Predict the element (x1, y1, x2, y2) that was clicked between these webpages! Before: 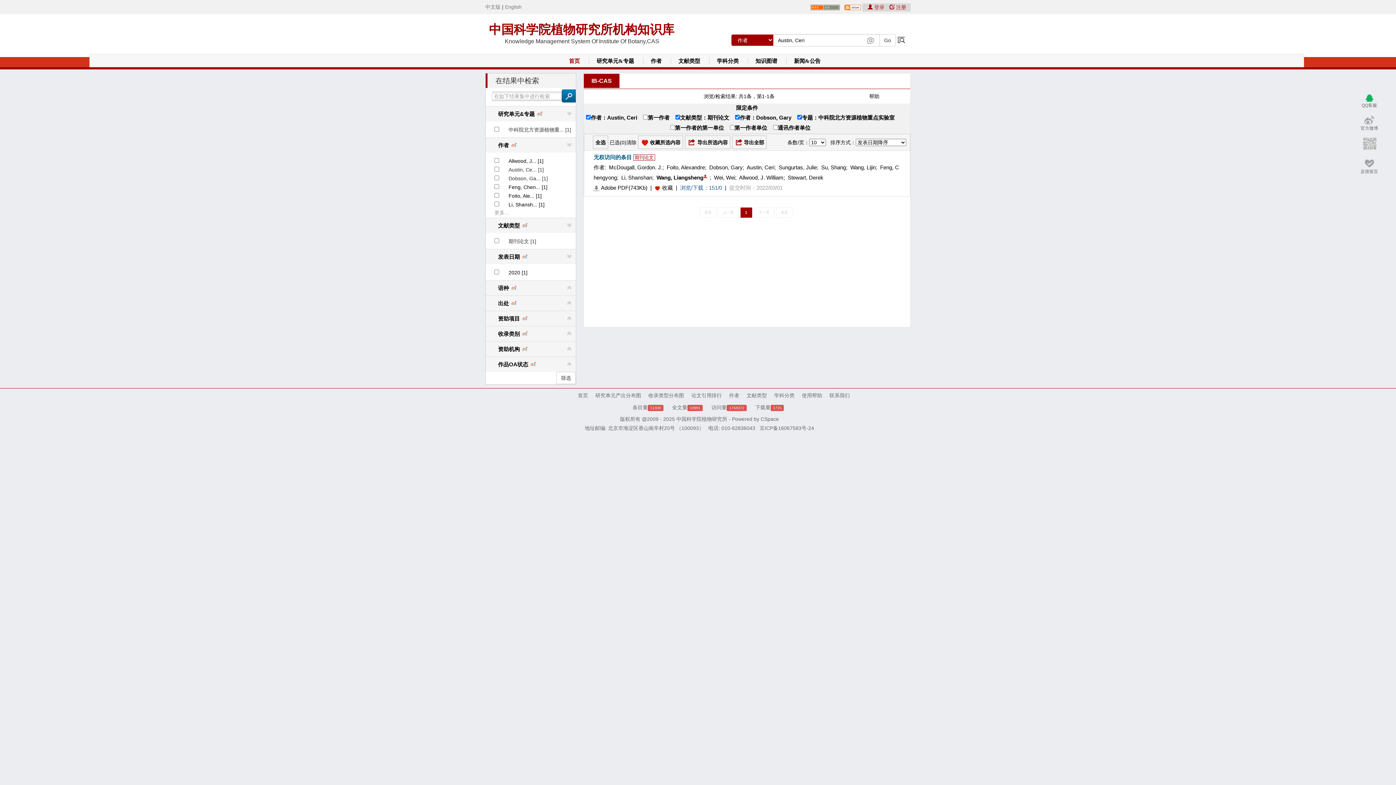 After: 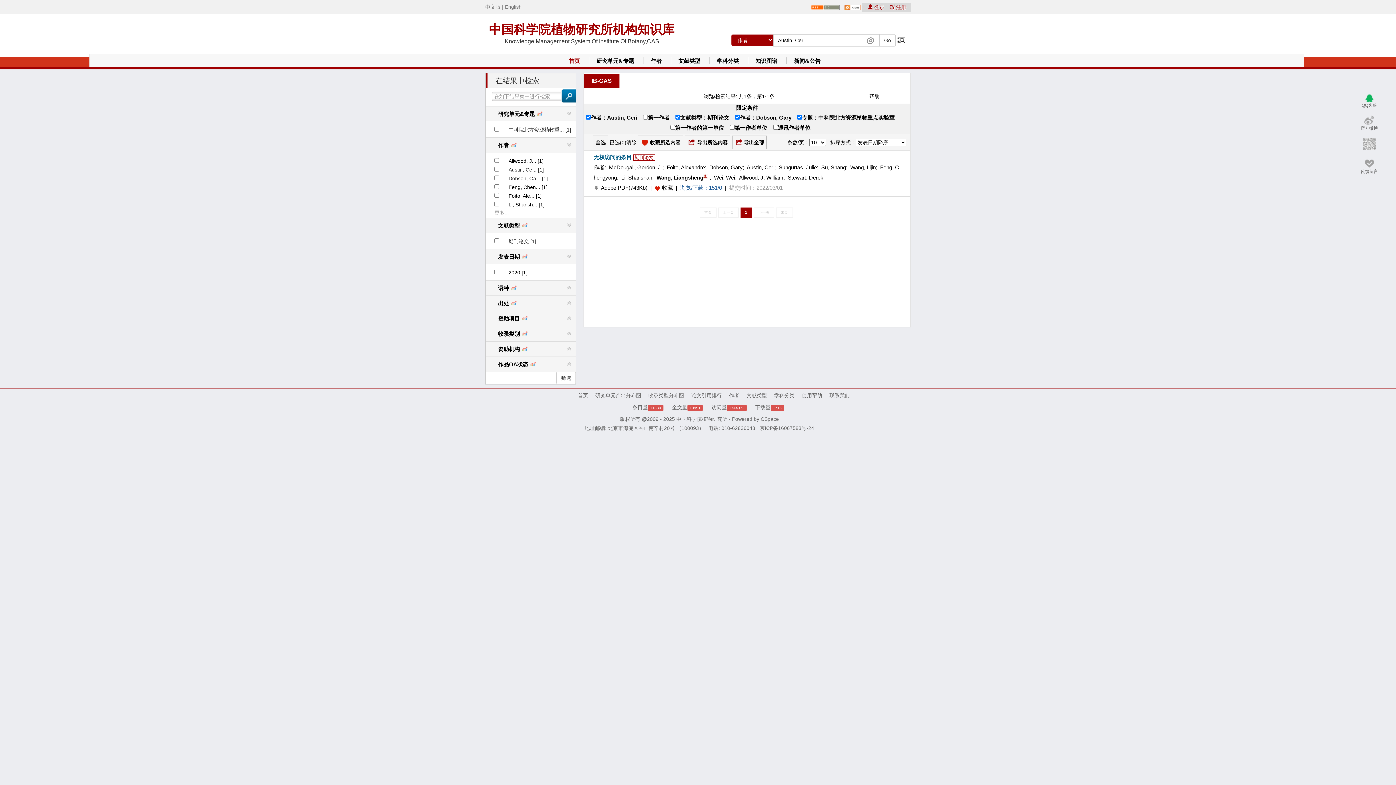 Action: label: 联系我们 bbox: (829, 392, 850, 398)